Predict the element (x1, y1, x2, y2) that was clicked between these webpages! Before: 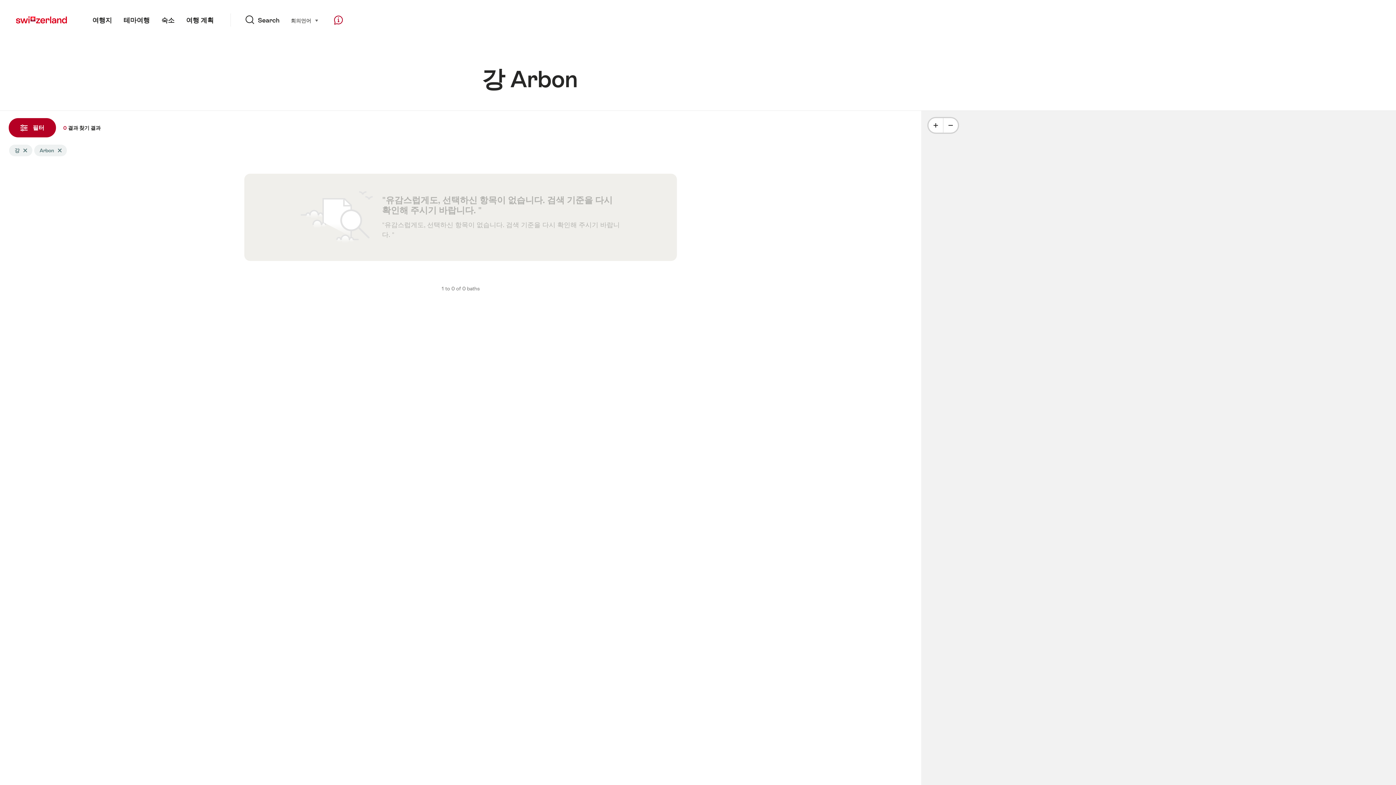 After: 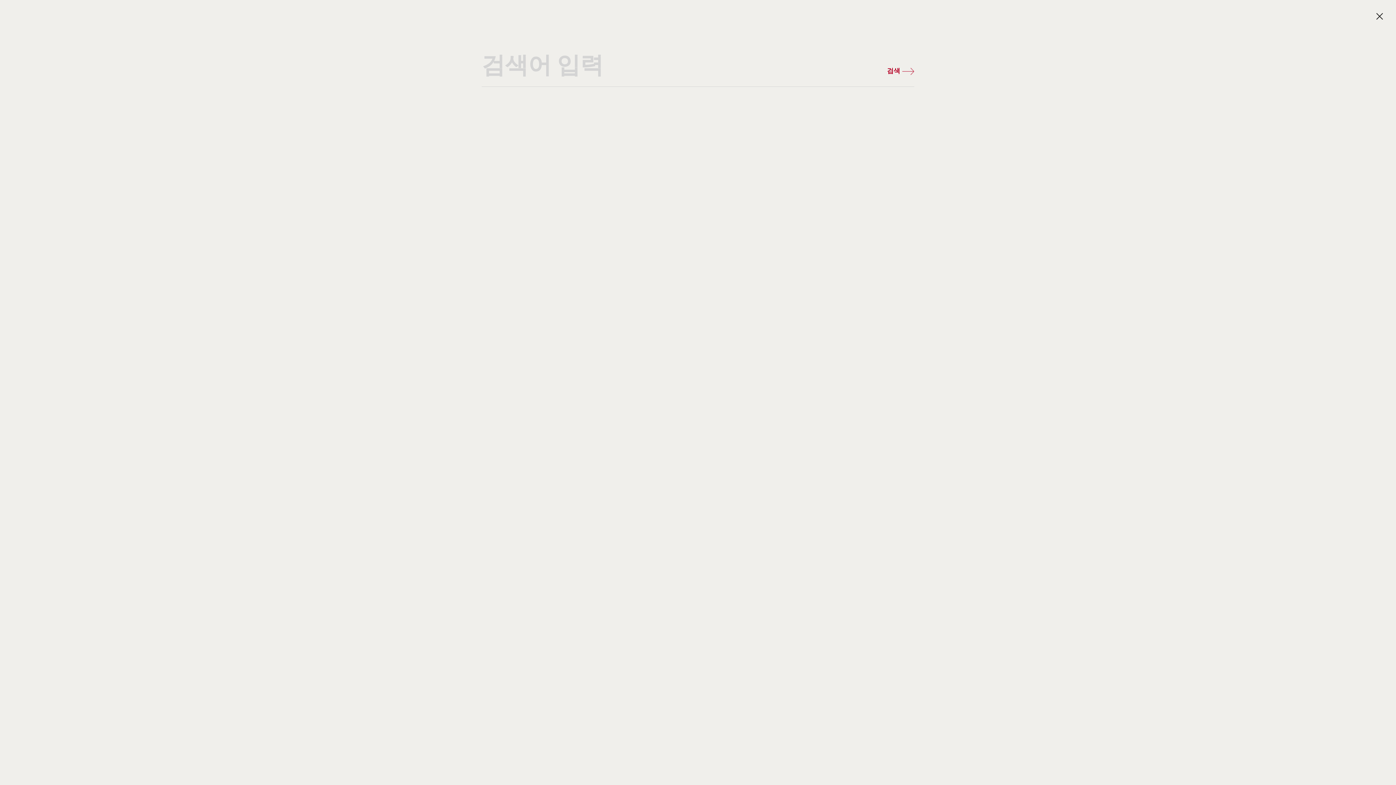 Action: label: Search bbox: (245, 0, 279, 40)